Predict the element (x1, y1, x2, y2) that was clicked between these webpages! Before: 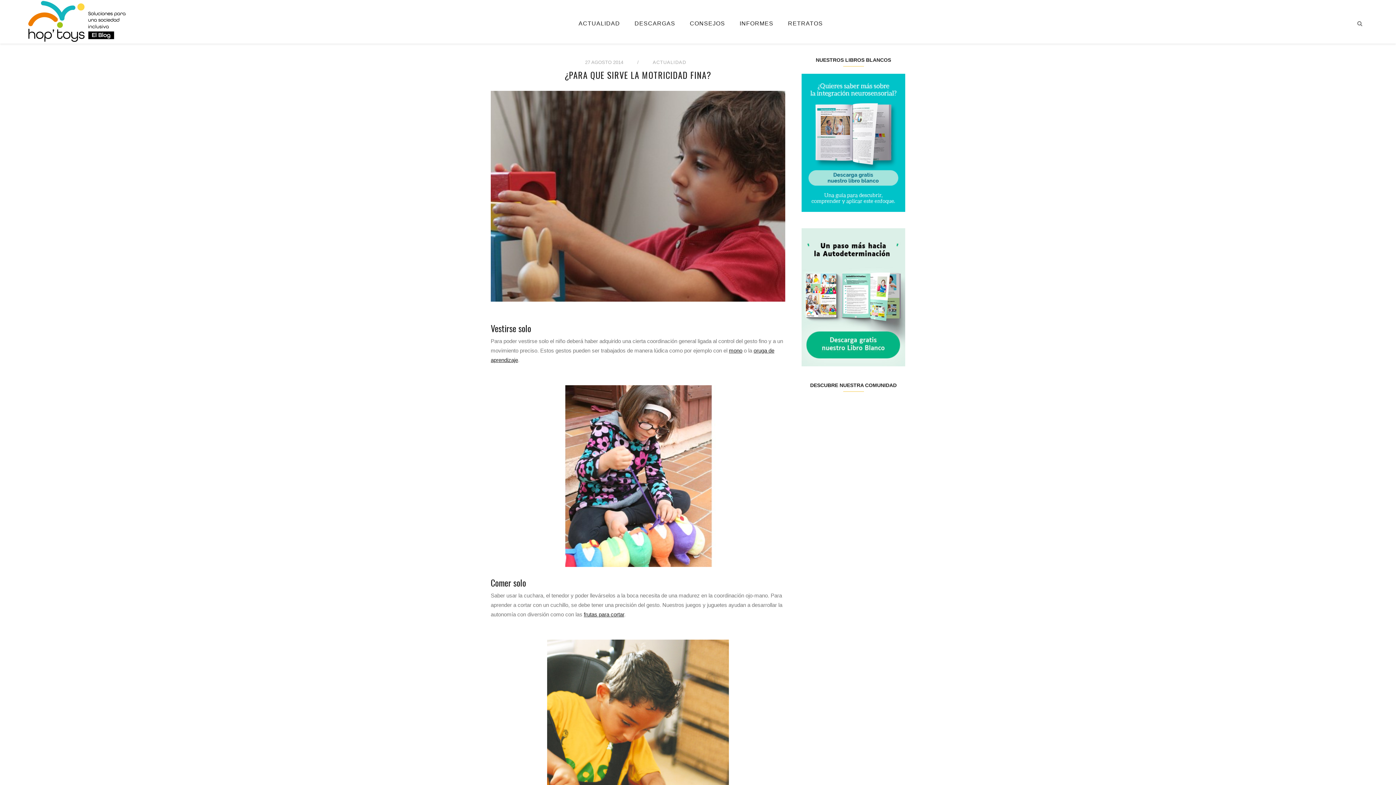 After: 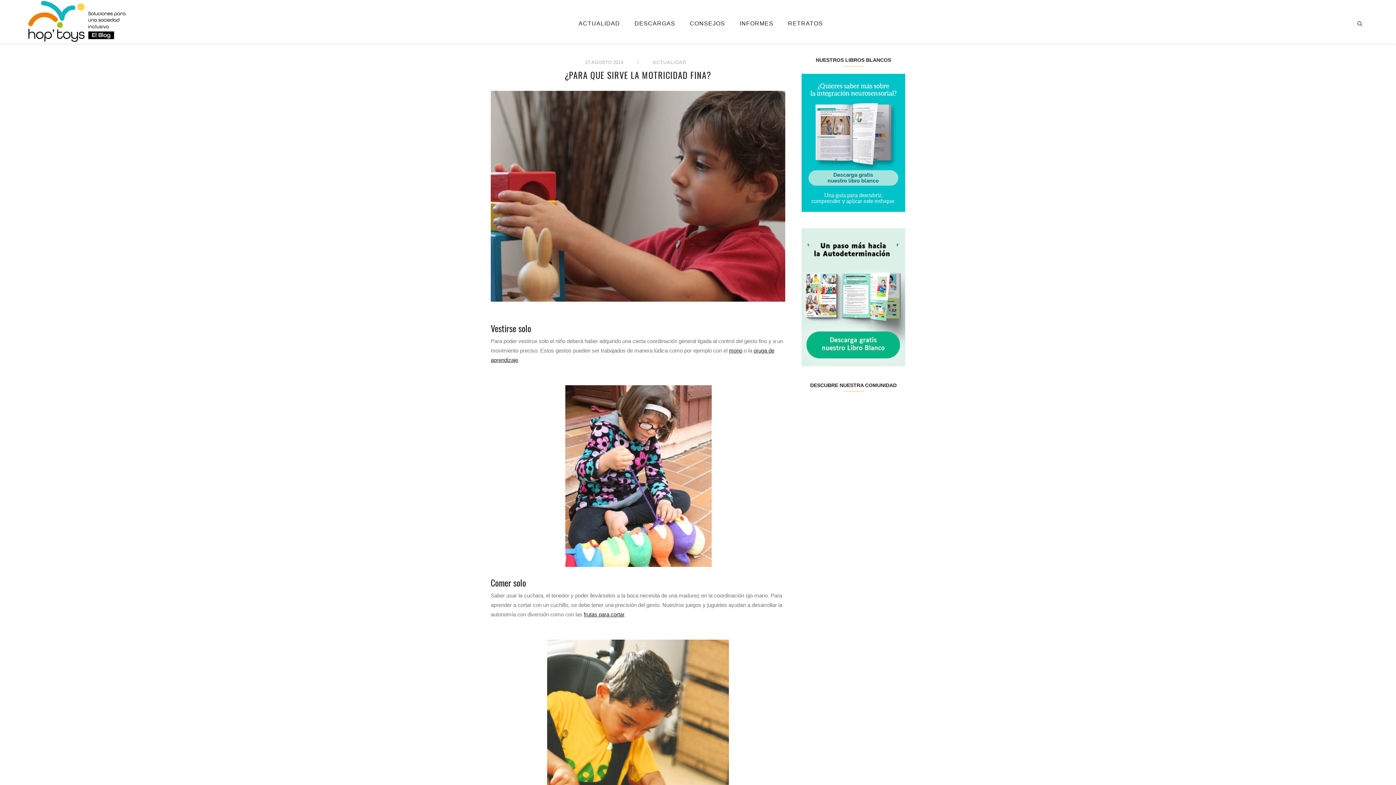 Action: bbox: (853, 399, 870, 417) label: Pinterest